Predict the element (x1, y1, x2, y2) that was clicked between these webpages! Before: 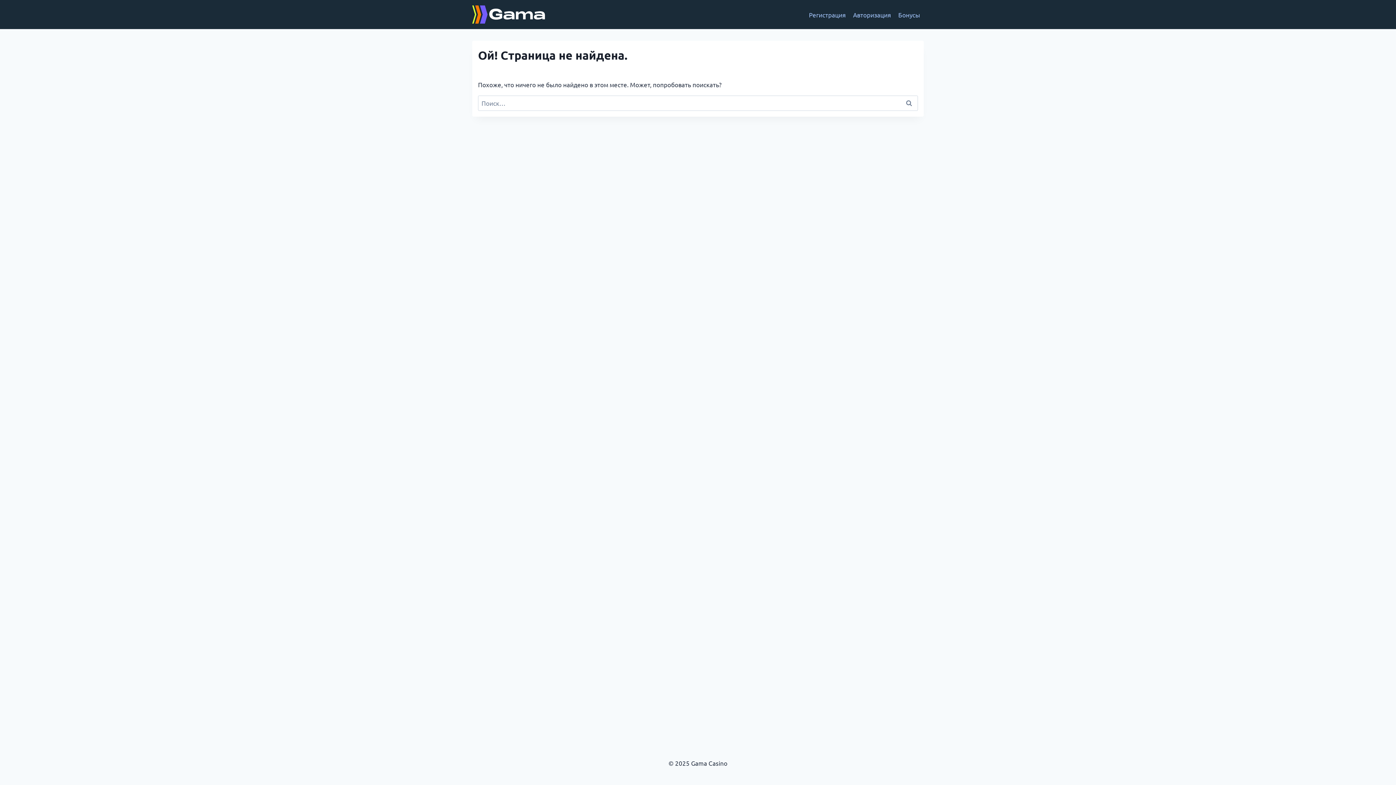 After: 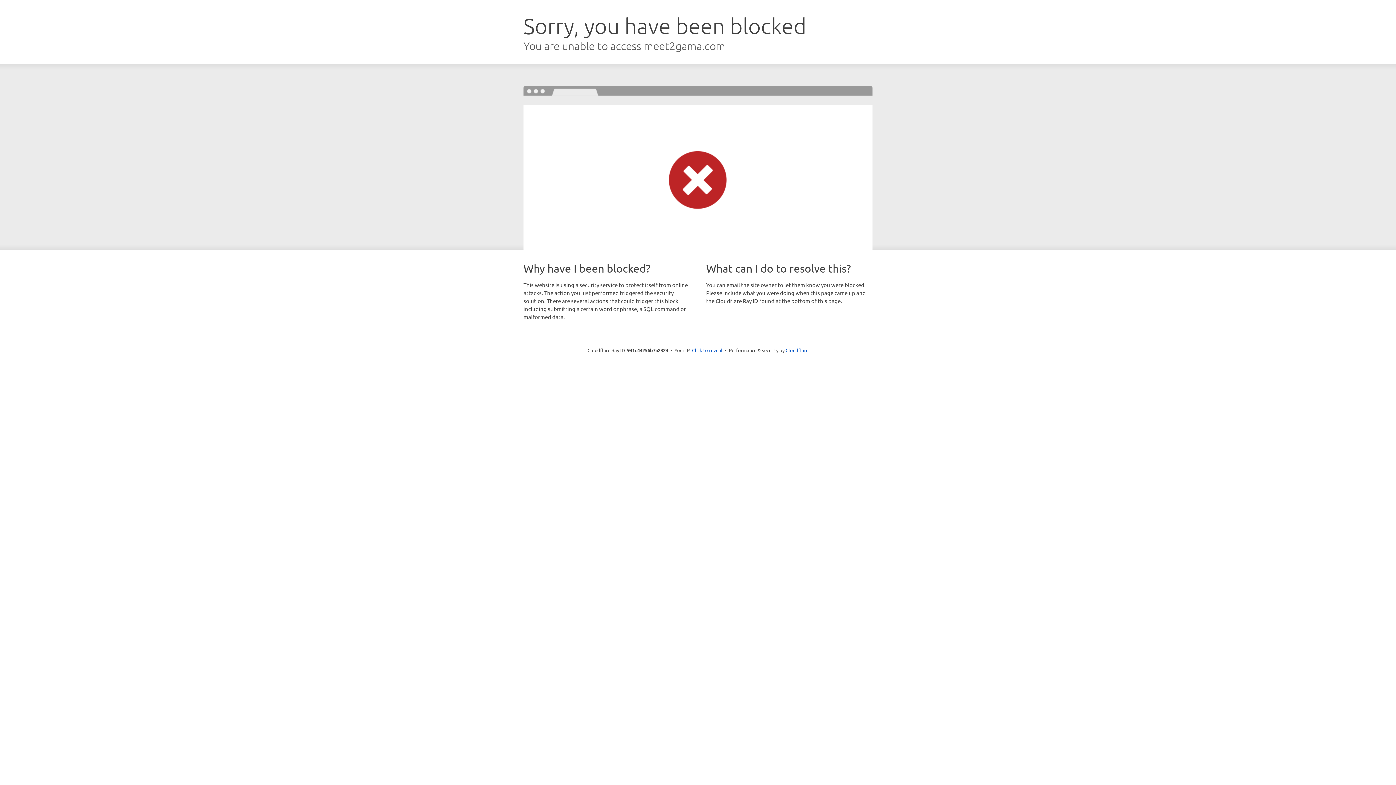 Action: label: Авторизация bbox: (849, 5, 894, 23)